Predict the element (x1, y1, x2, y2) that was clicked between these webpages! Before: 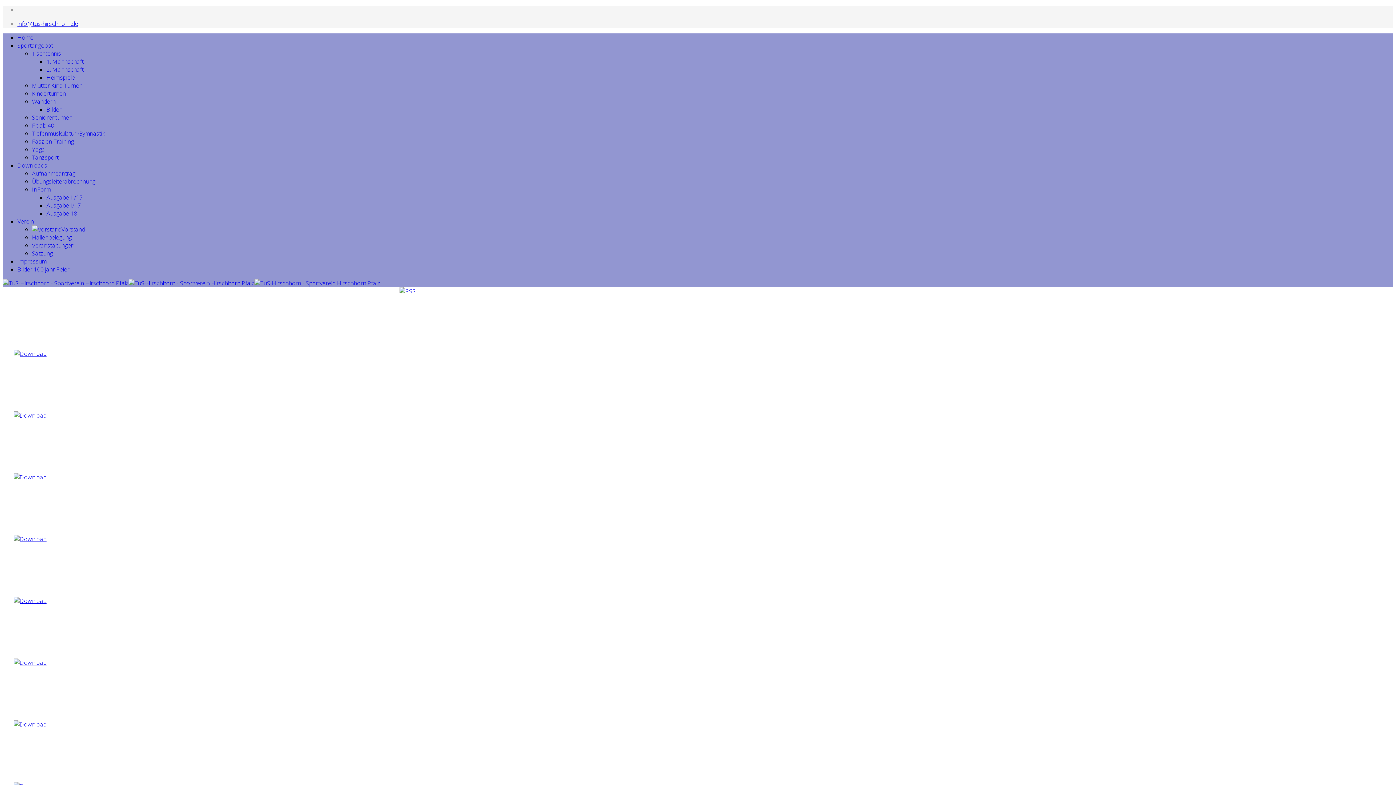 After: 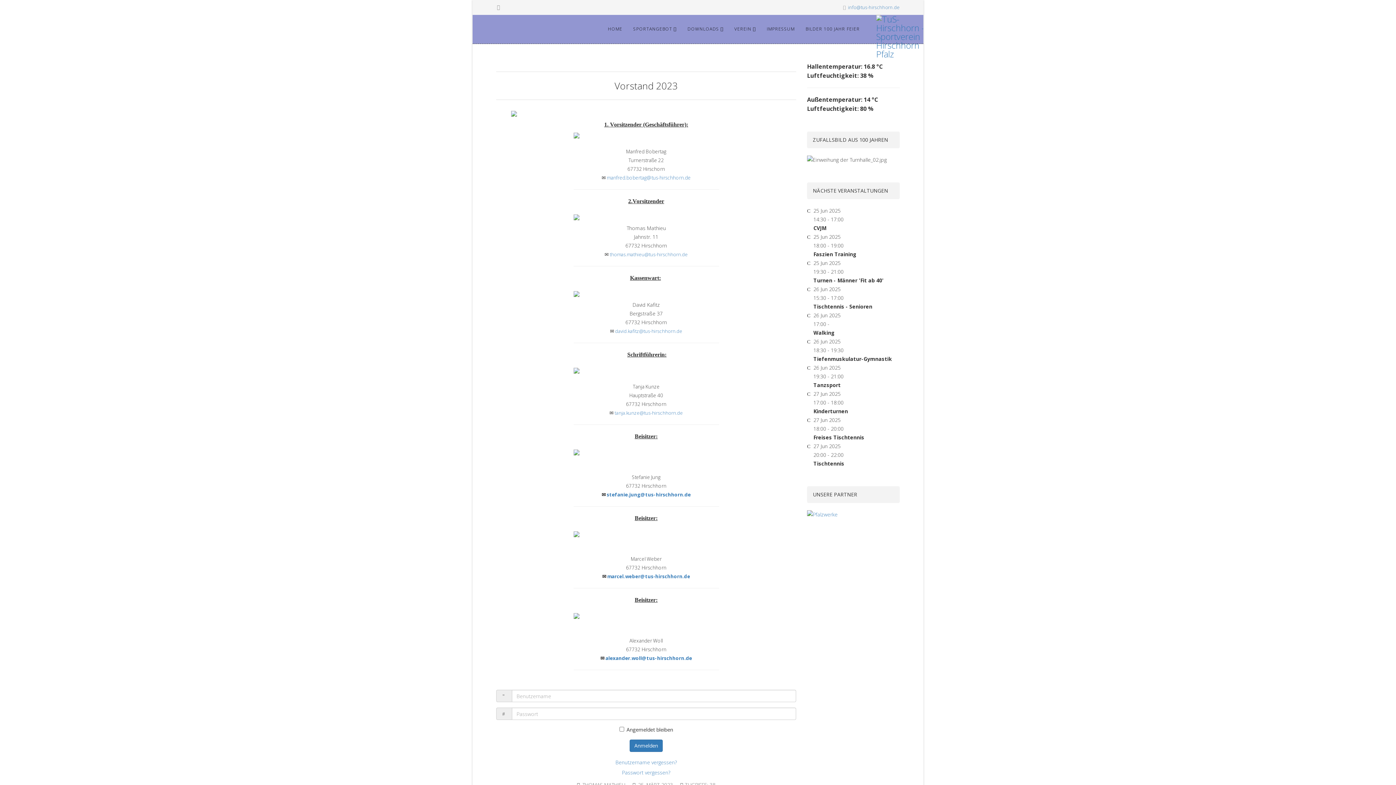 Action: label: Vorstand bbox: (32, 225, 85, 233)